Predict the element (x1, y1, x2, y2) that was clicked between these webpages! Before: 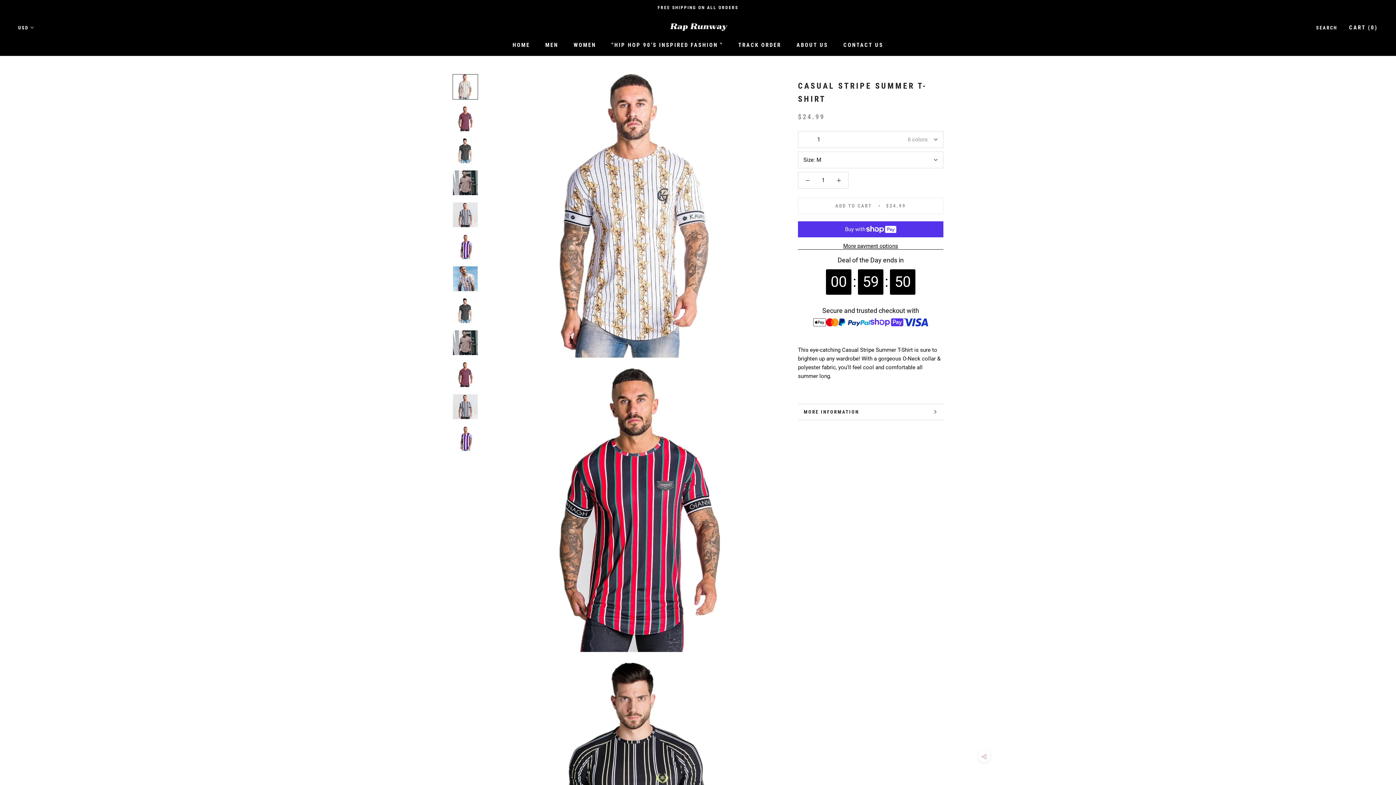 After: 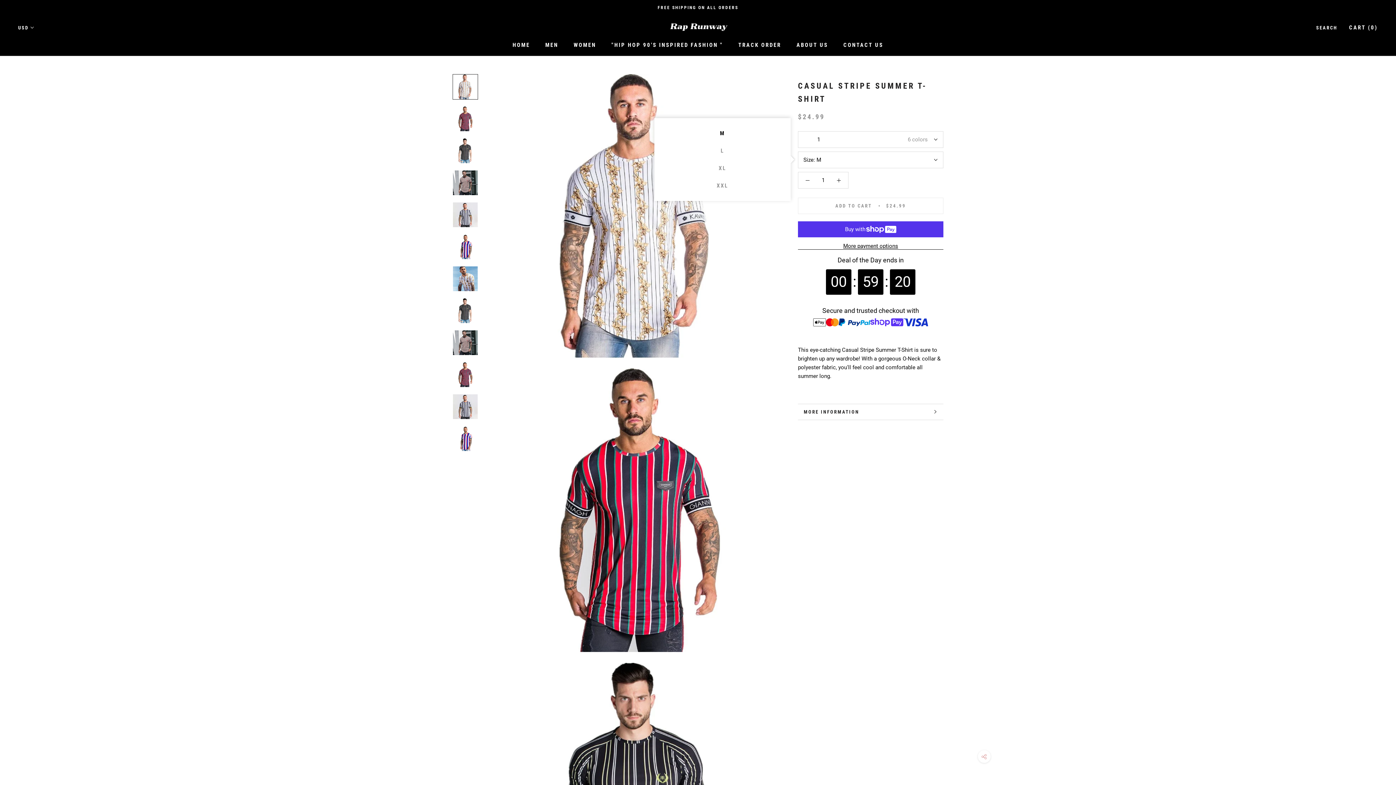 Action: bbox: (798, 151, 943, 168) label: Size: M